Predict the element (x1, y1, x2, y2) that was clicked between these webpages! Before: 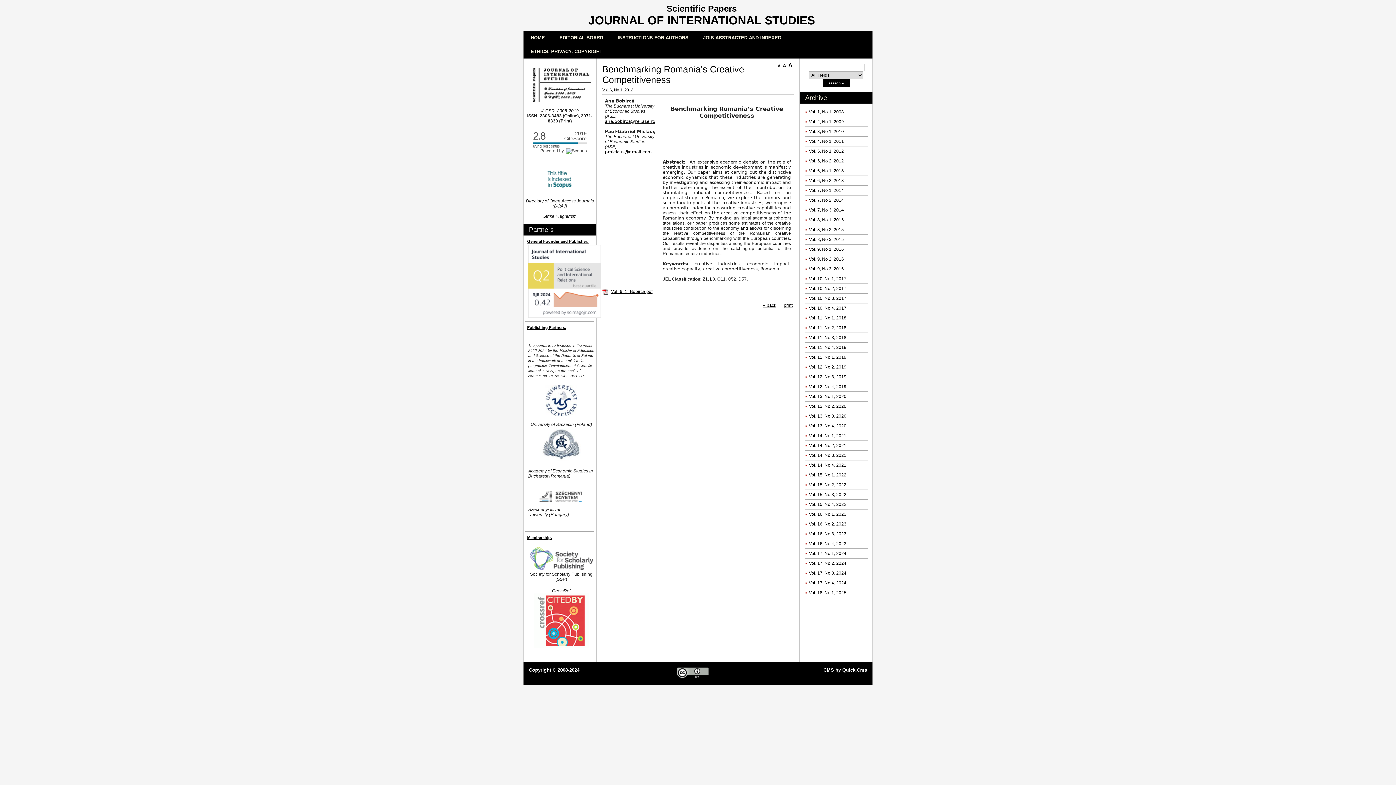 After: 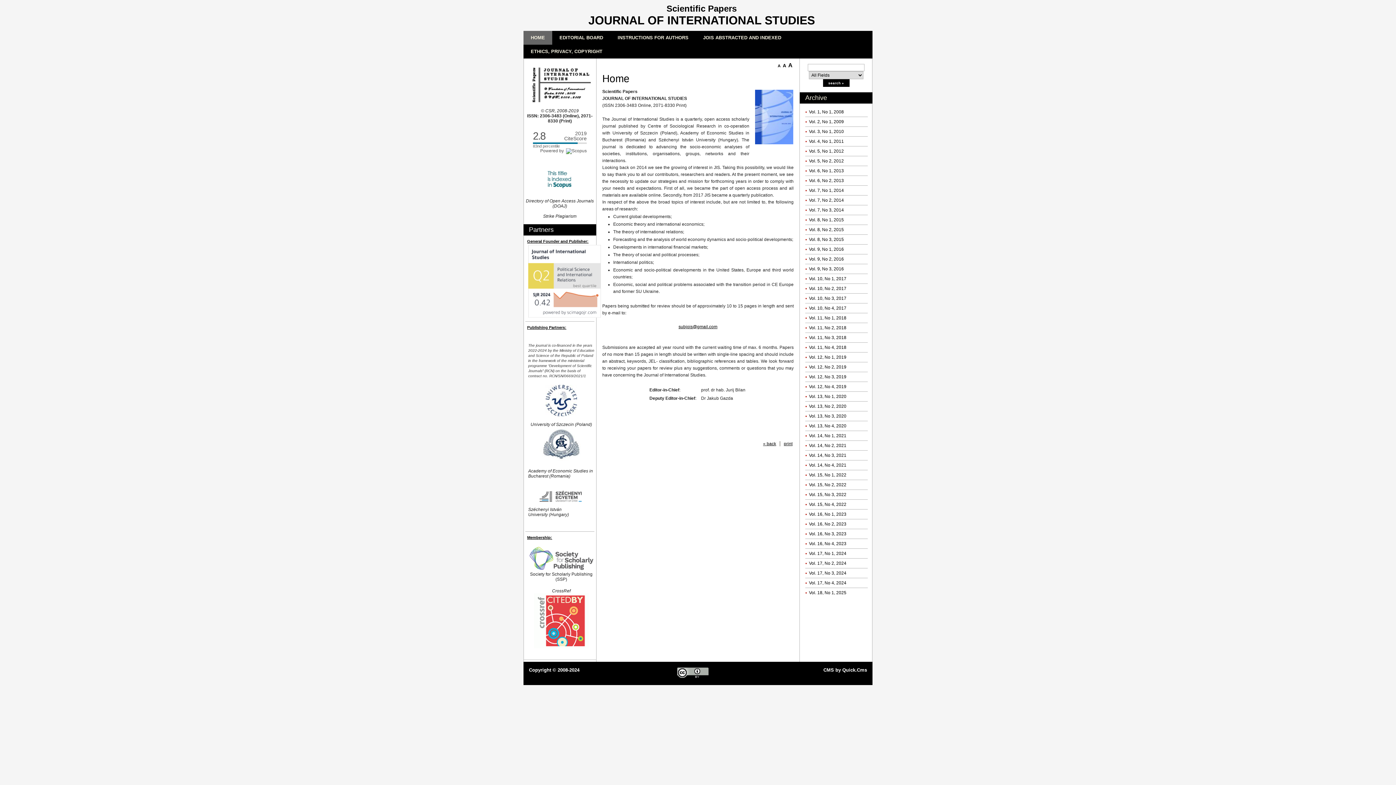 Action: bbox: (523, 98, 600, 103)